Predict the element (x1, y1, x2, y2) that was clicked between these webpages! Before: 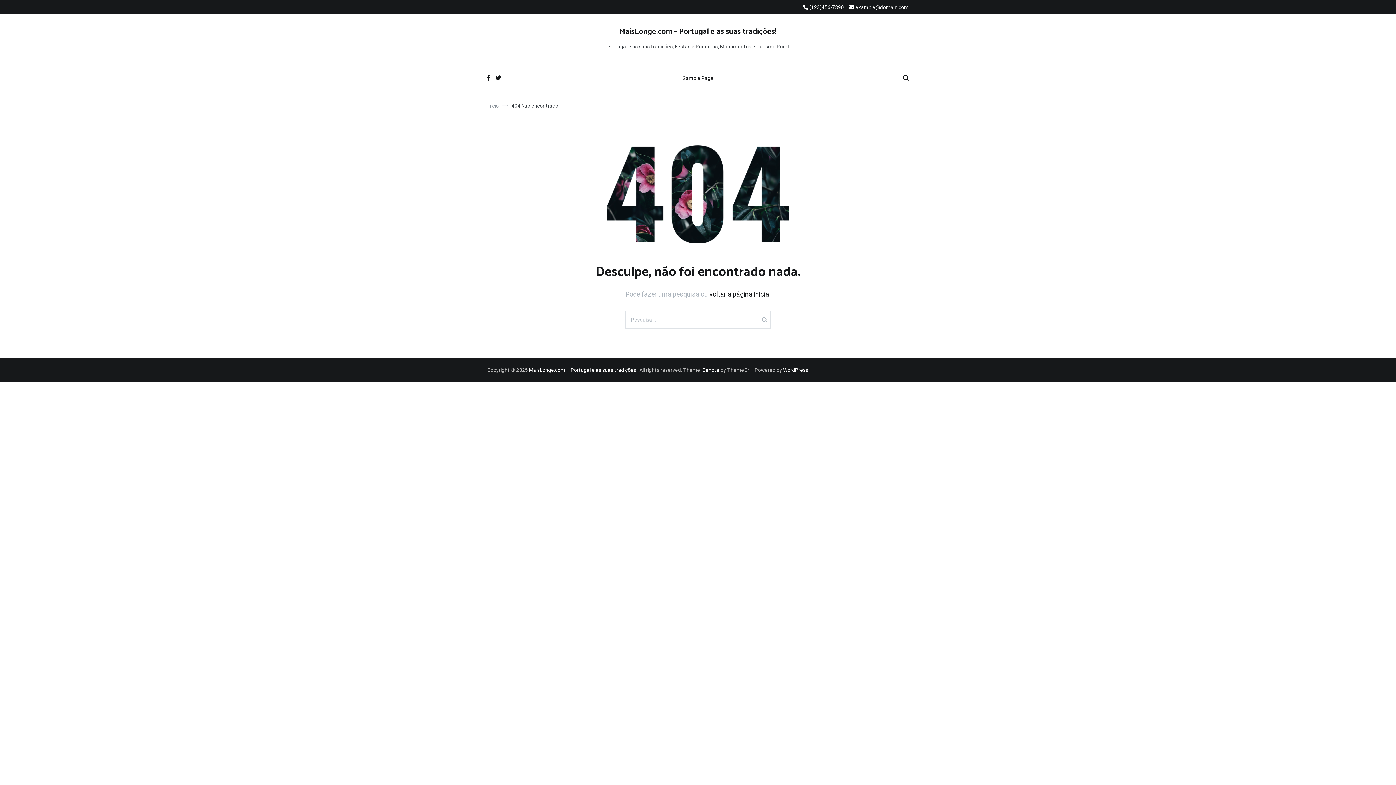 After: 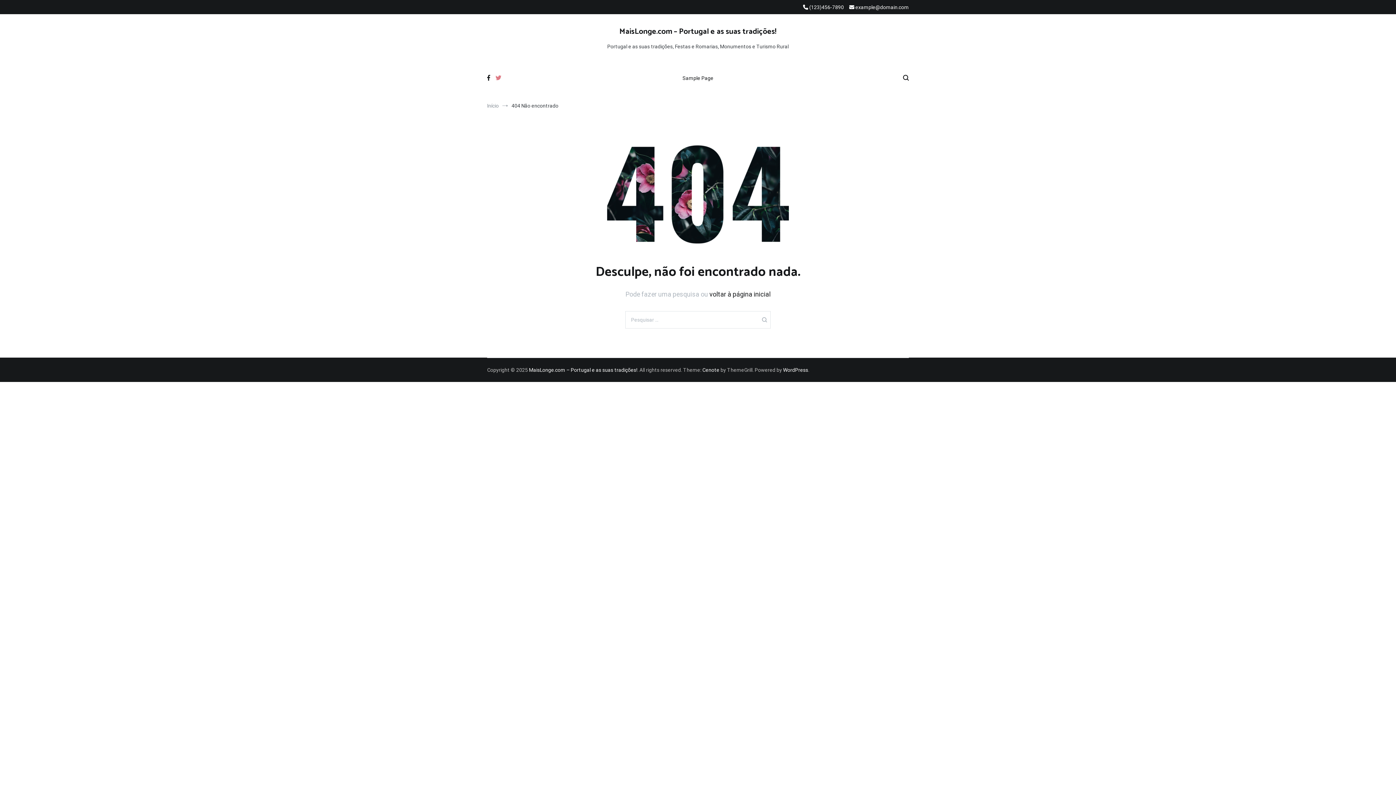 Action: bbox: (495, 74, 501, 82)